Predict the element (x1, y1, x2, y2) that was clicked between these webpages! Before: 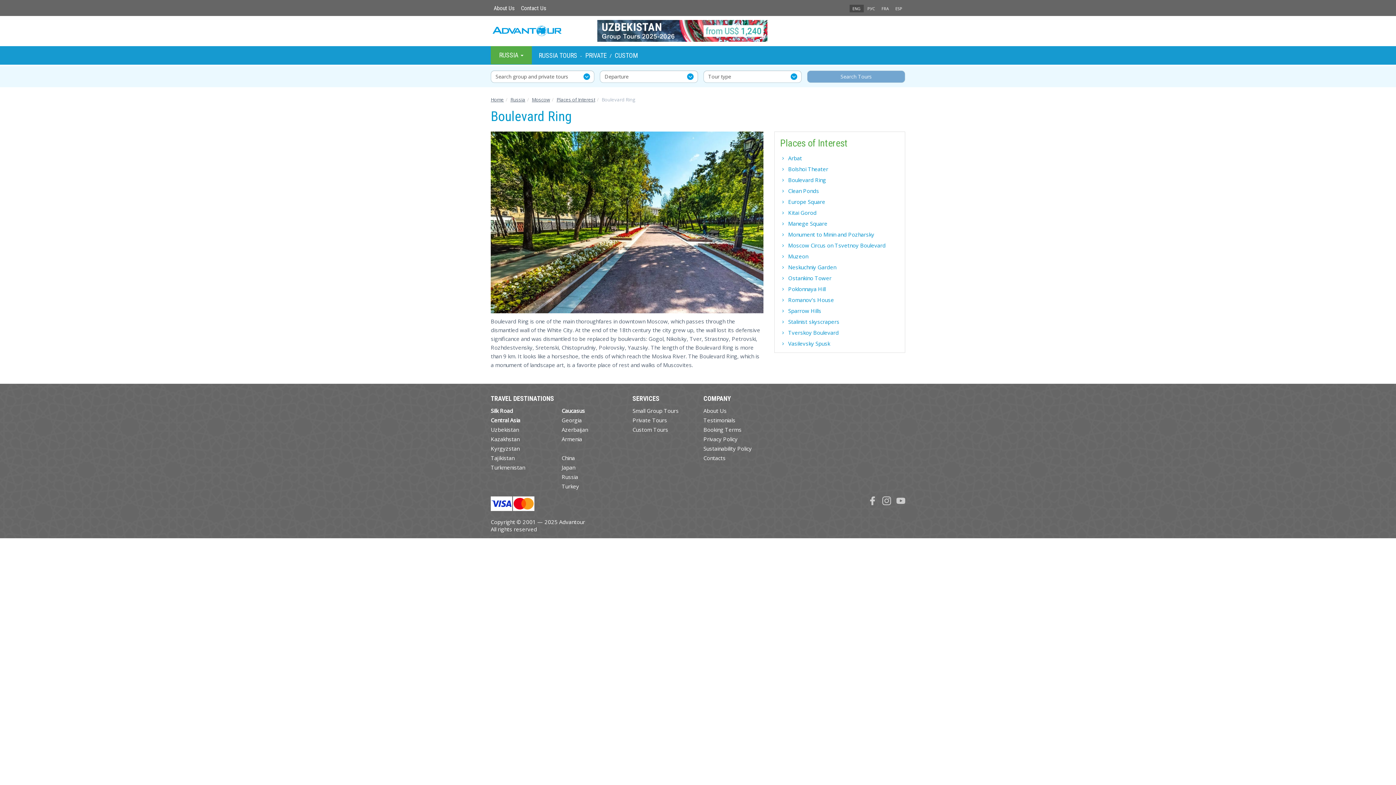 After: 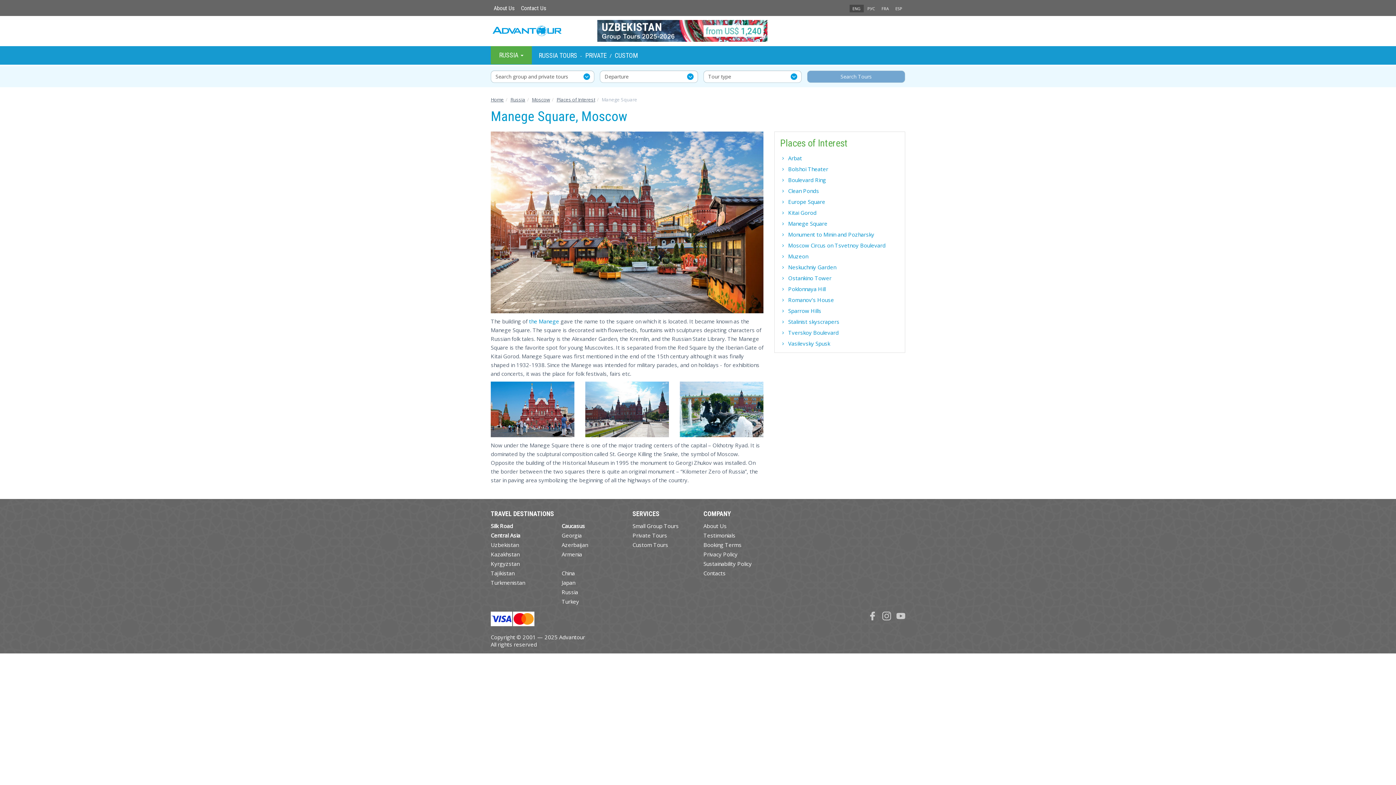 Action: label: Manege Square bbox: (788, 219, 827, 227)